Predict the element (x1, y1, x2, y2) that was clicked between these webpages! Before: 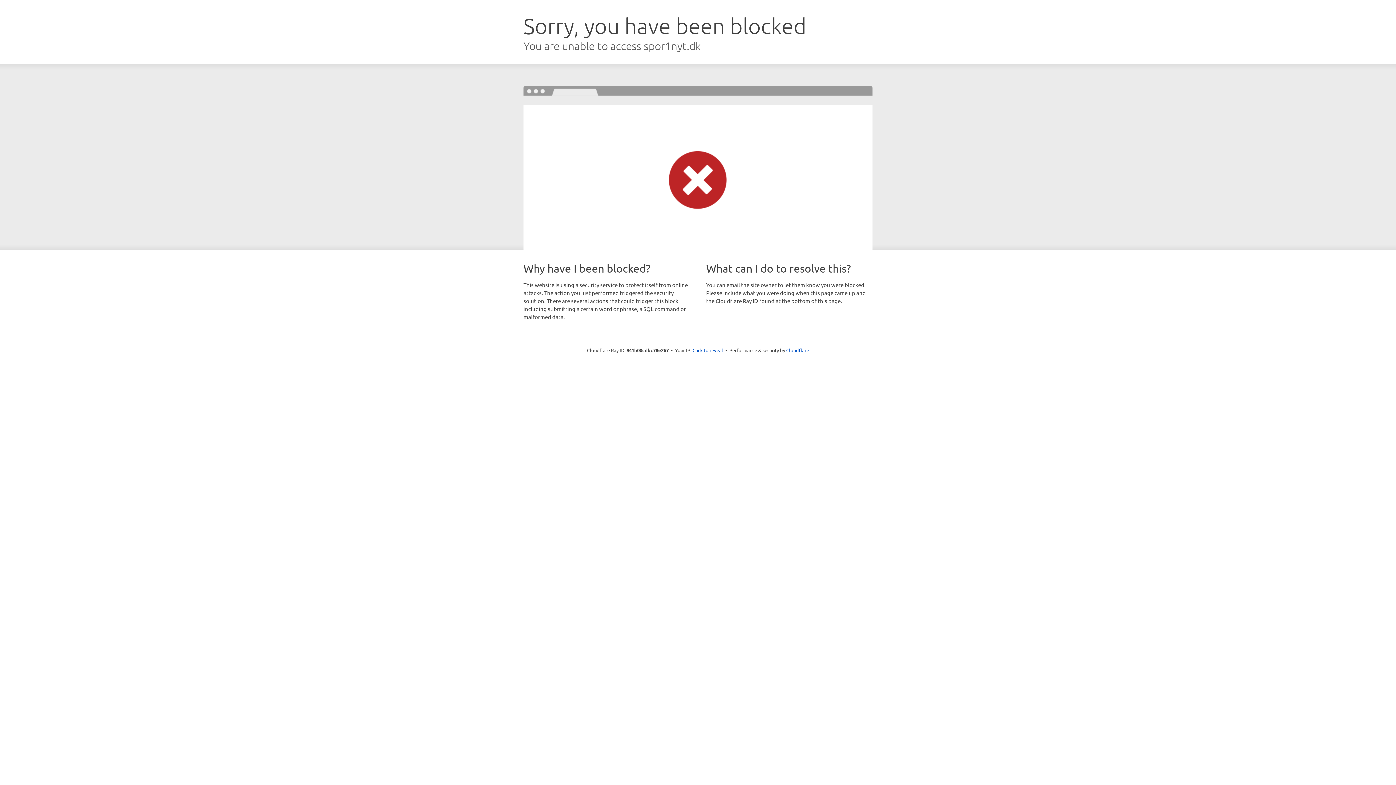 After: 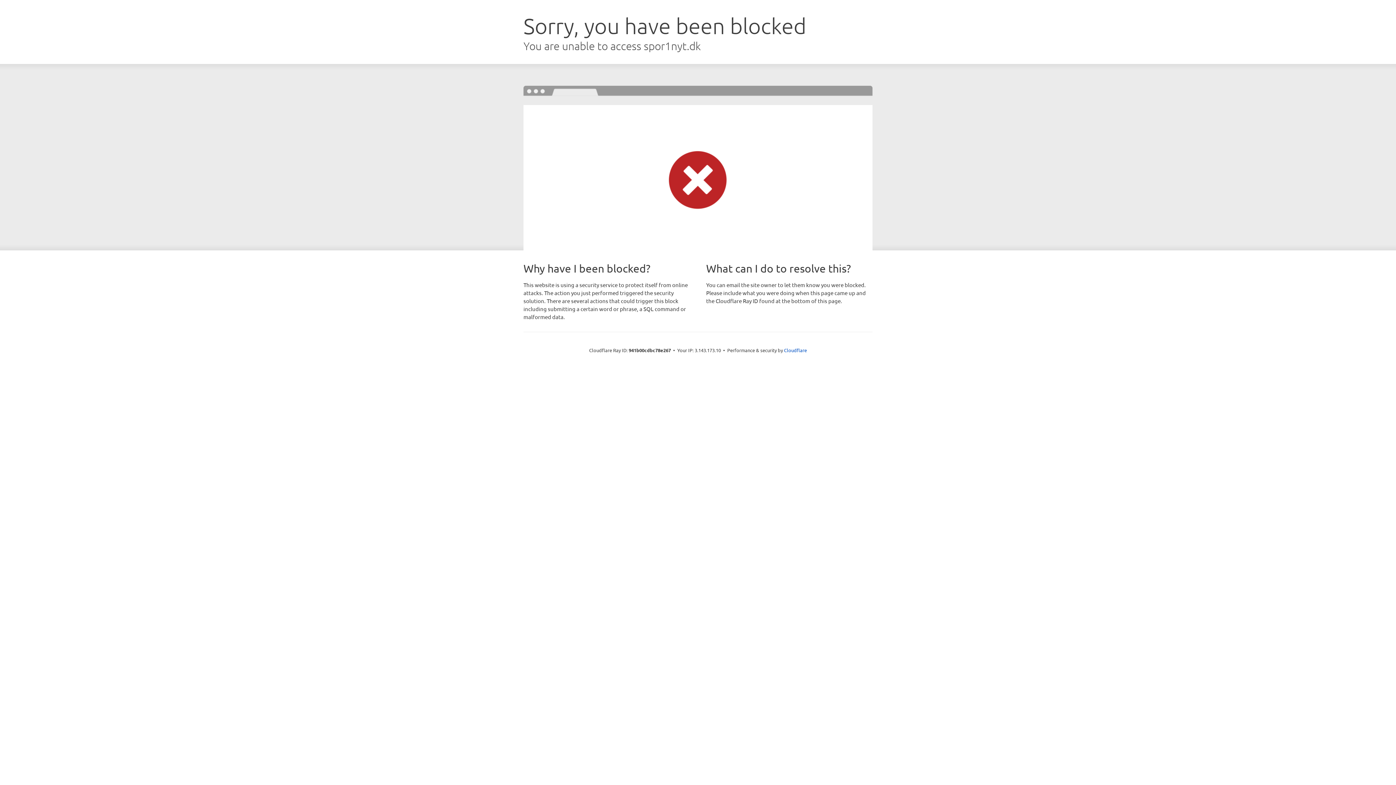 Action: label: Click to reveal bbox: (692, 346, 723, 353)